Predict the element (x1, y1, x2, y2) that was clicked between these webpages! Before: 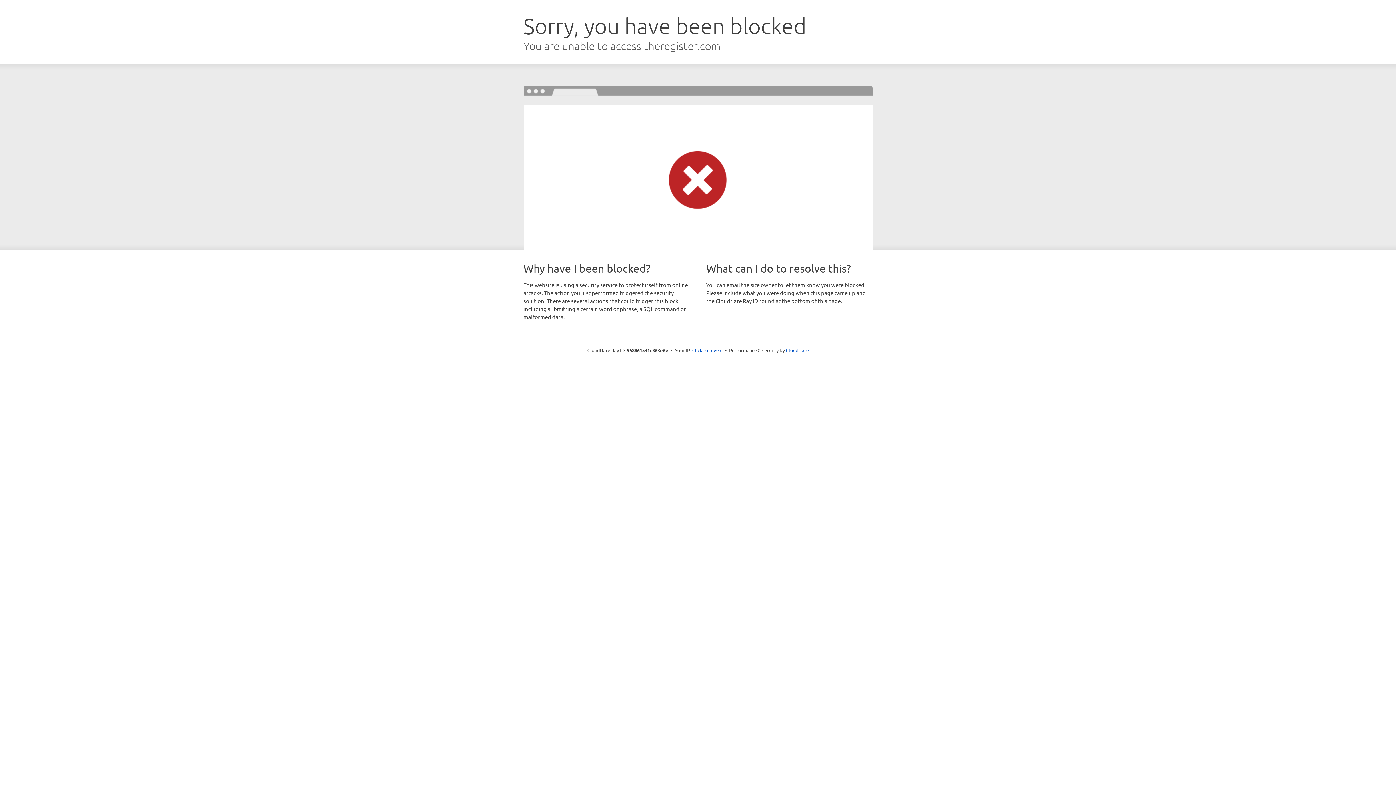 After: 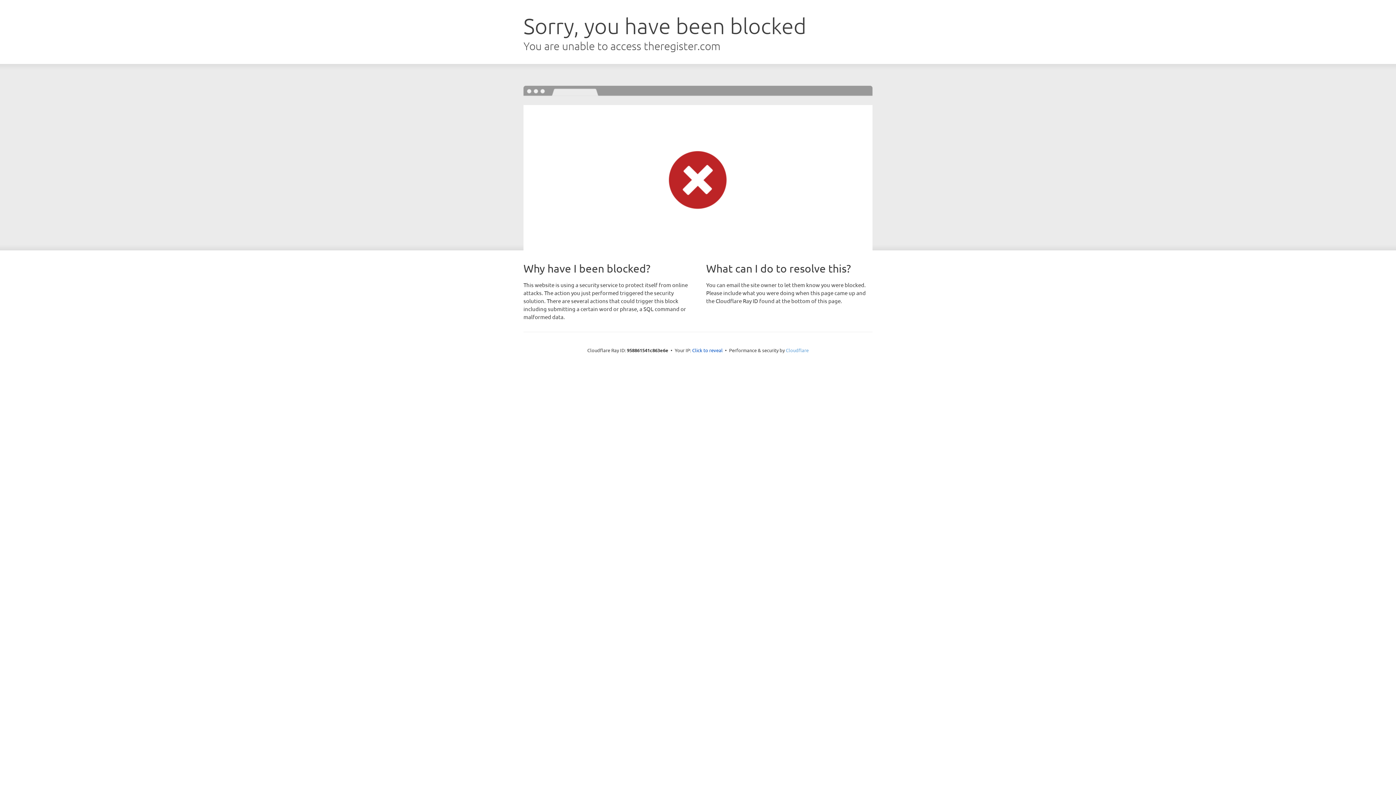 Action: label: Cloudflare bbox: (786, 347, 808, 353)